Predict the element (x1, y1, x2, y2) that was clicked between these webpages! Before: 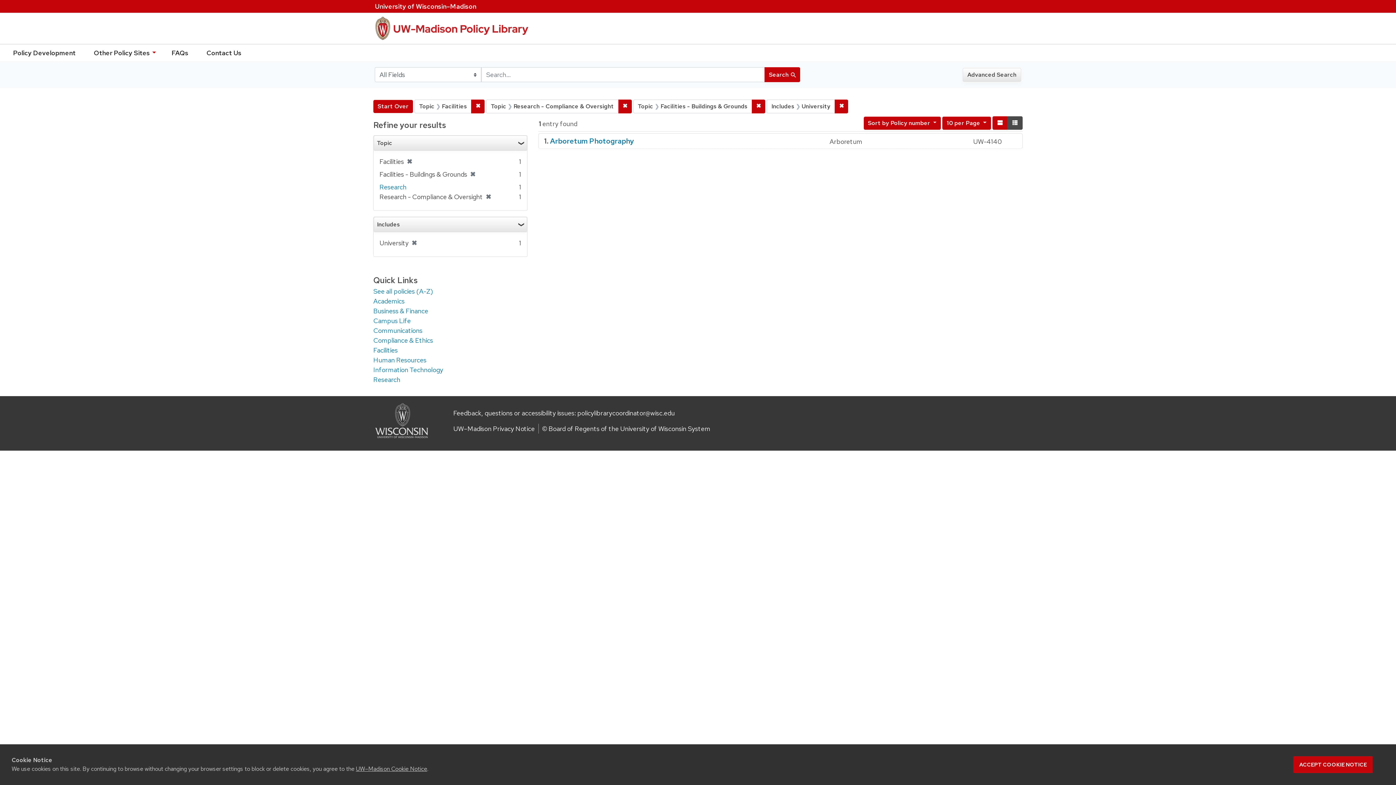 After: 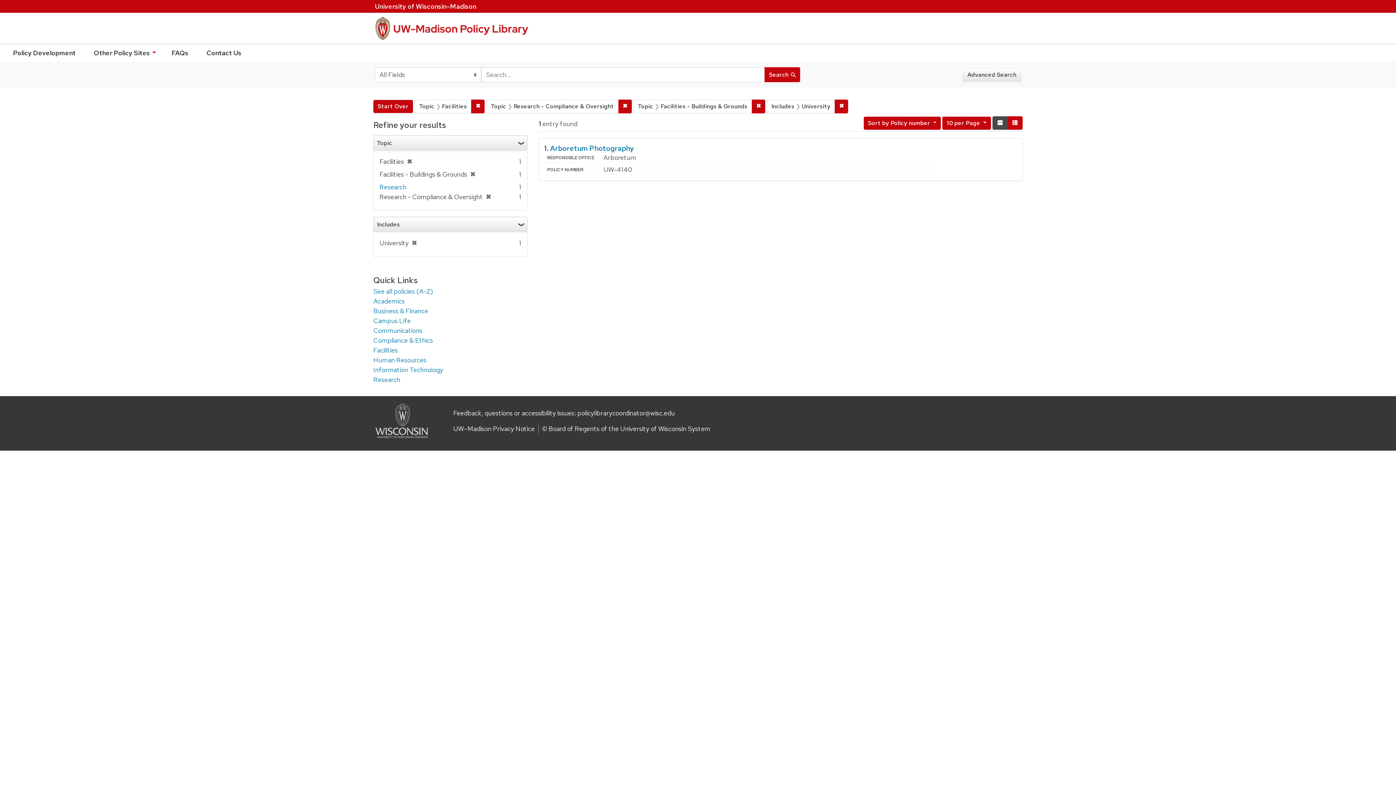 Action: label: Normal bbox: (992, 116, 1008, 129)